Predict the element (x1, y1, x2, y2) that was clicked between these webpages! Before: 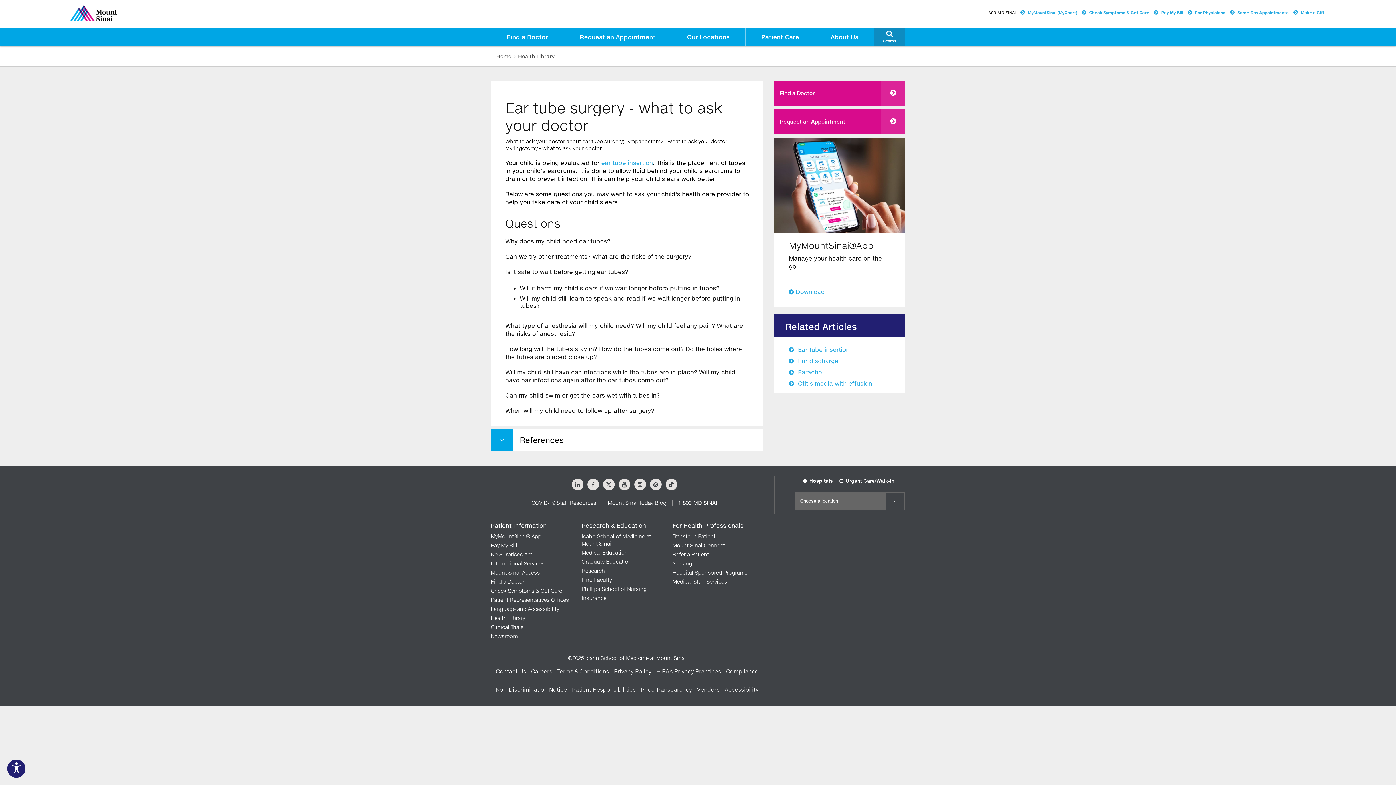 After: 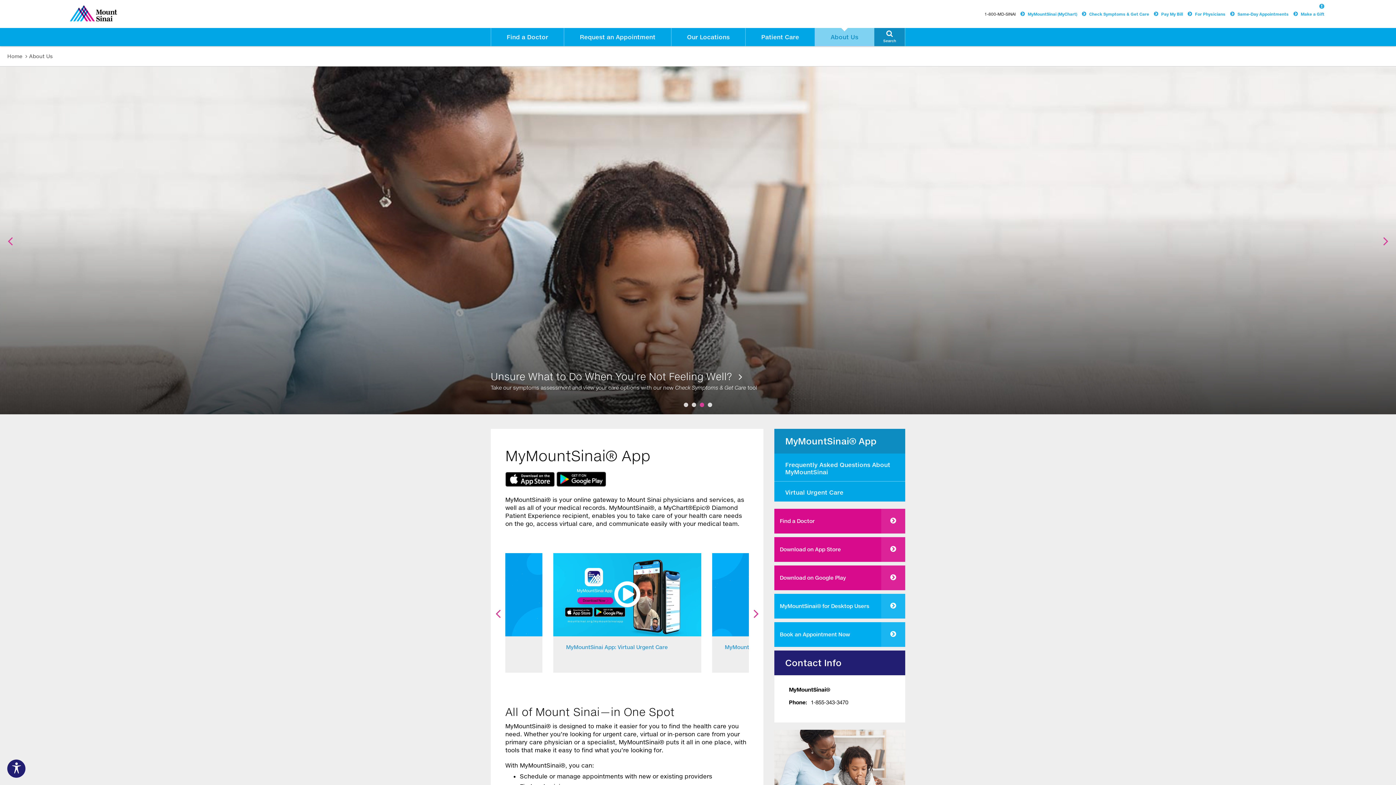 Action: label: To make this website accessible to screen reader, press combination of alt and 1 keys.
  To stop getting this message, press the combination of alt and 2 keys. bbox: (789, 288, 825, 295)